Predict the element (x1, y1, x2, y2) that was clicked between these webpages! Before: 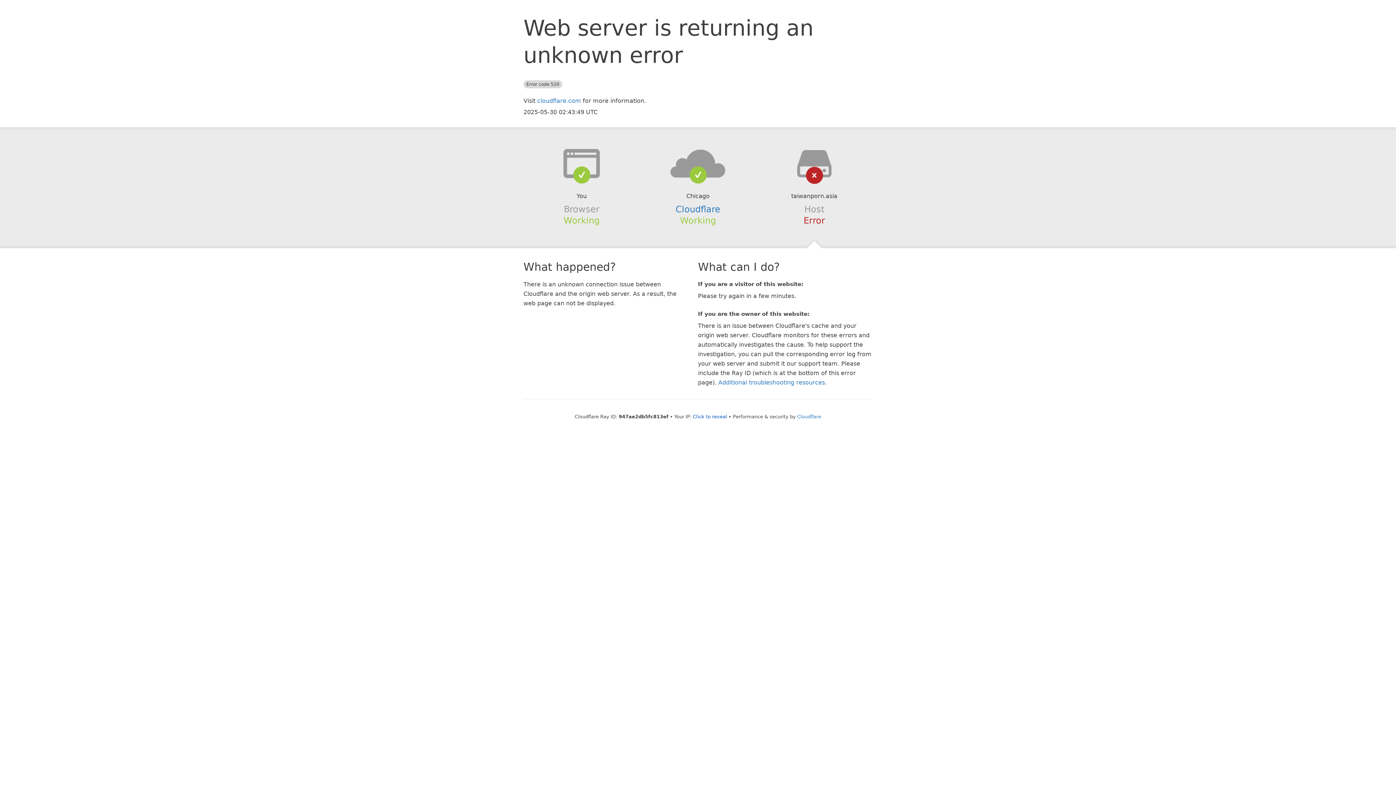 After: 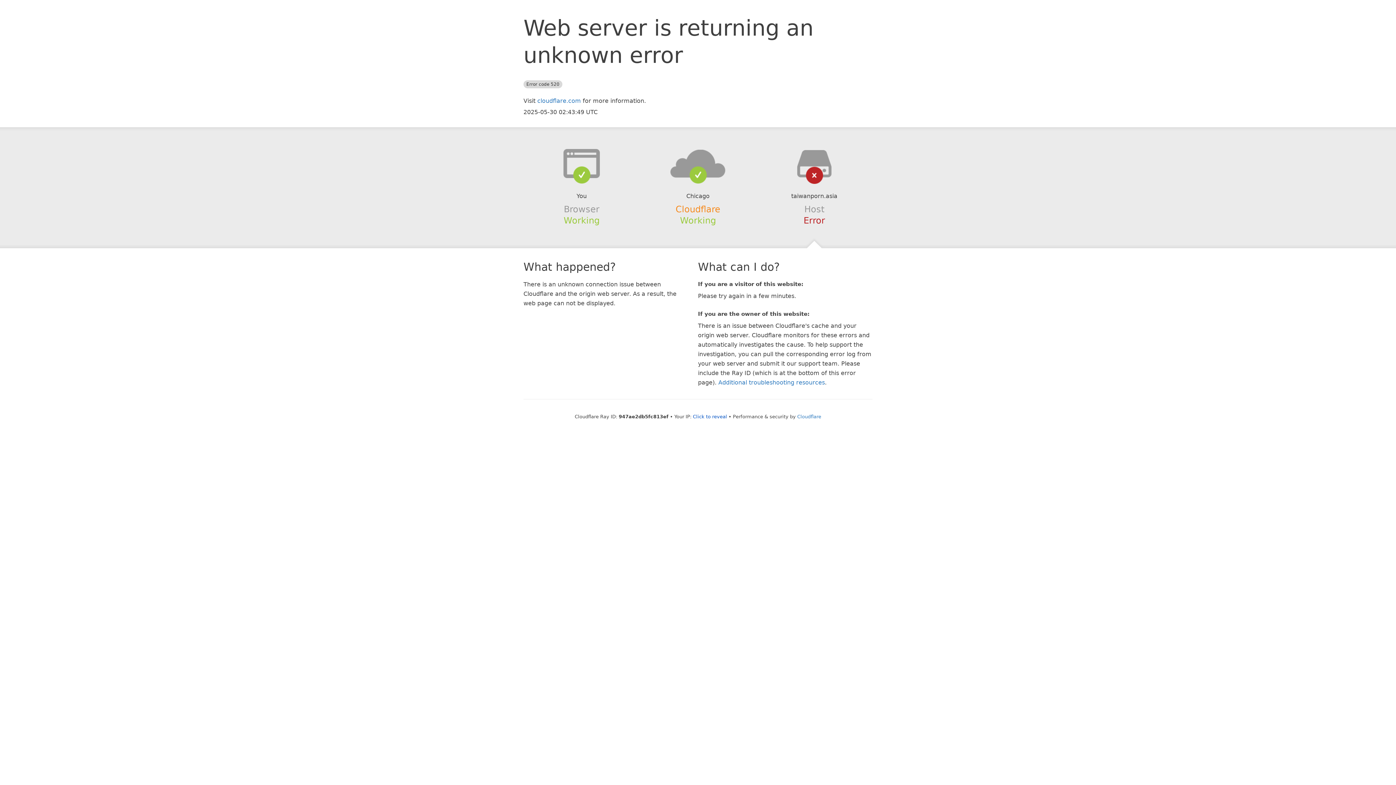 Action: label: Cloudflare bbox: (675, 204, 720, 214)